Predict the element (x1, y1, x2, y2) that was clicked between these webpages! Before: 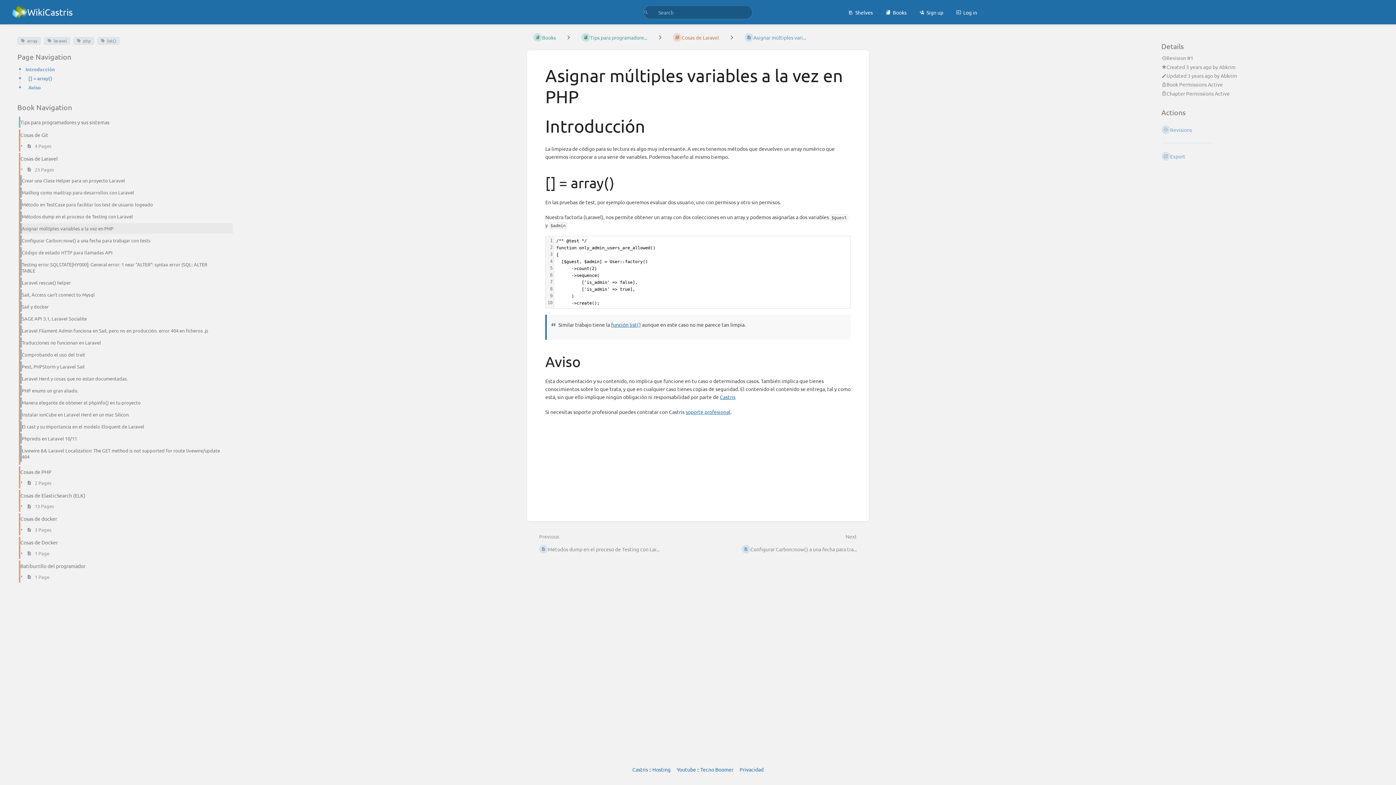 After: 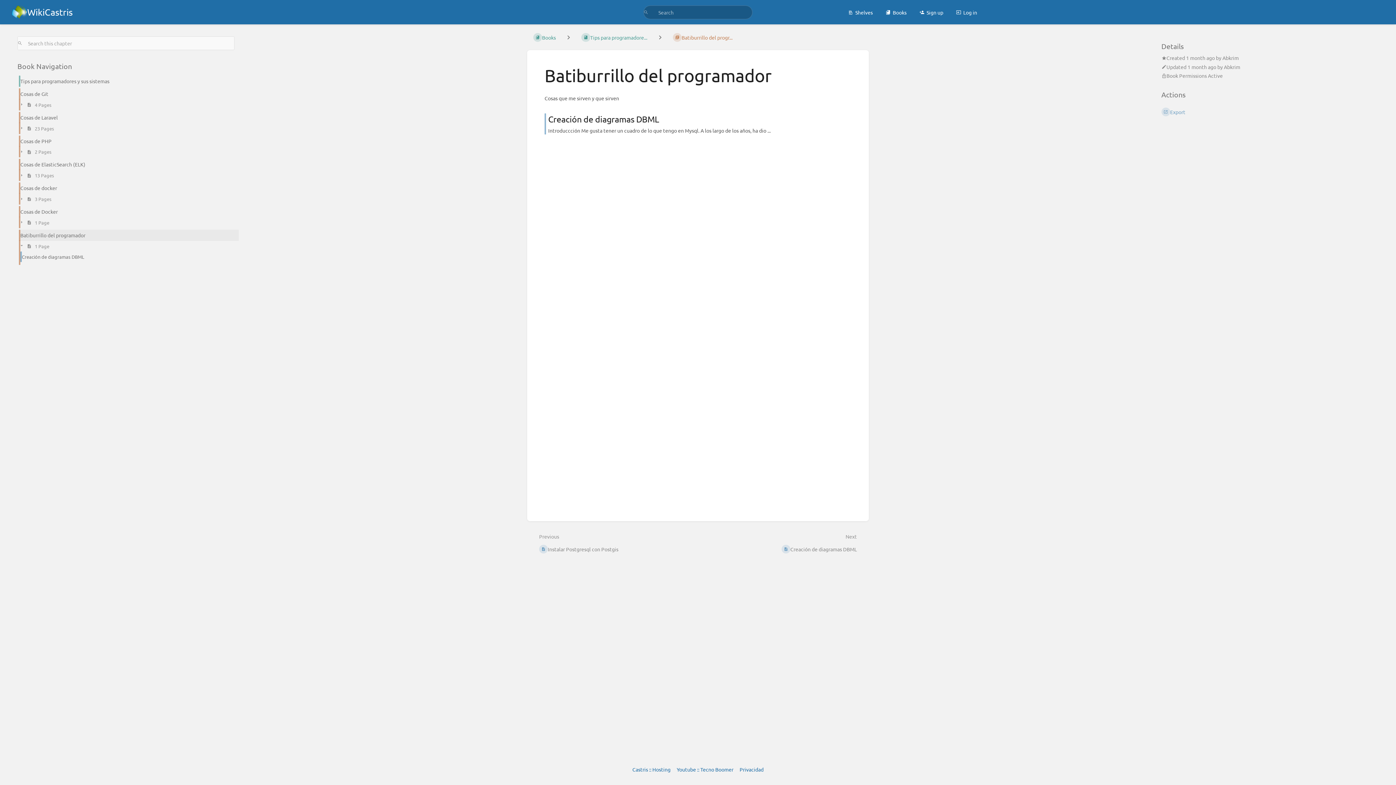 Action: label: Batiburrillo del programador bbox: (13, 559, 239, 572)